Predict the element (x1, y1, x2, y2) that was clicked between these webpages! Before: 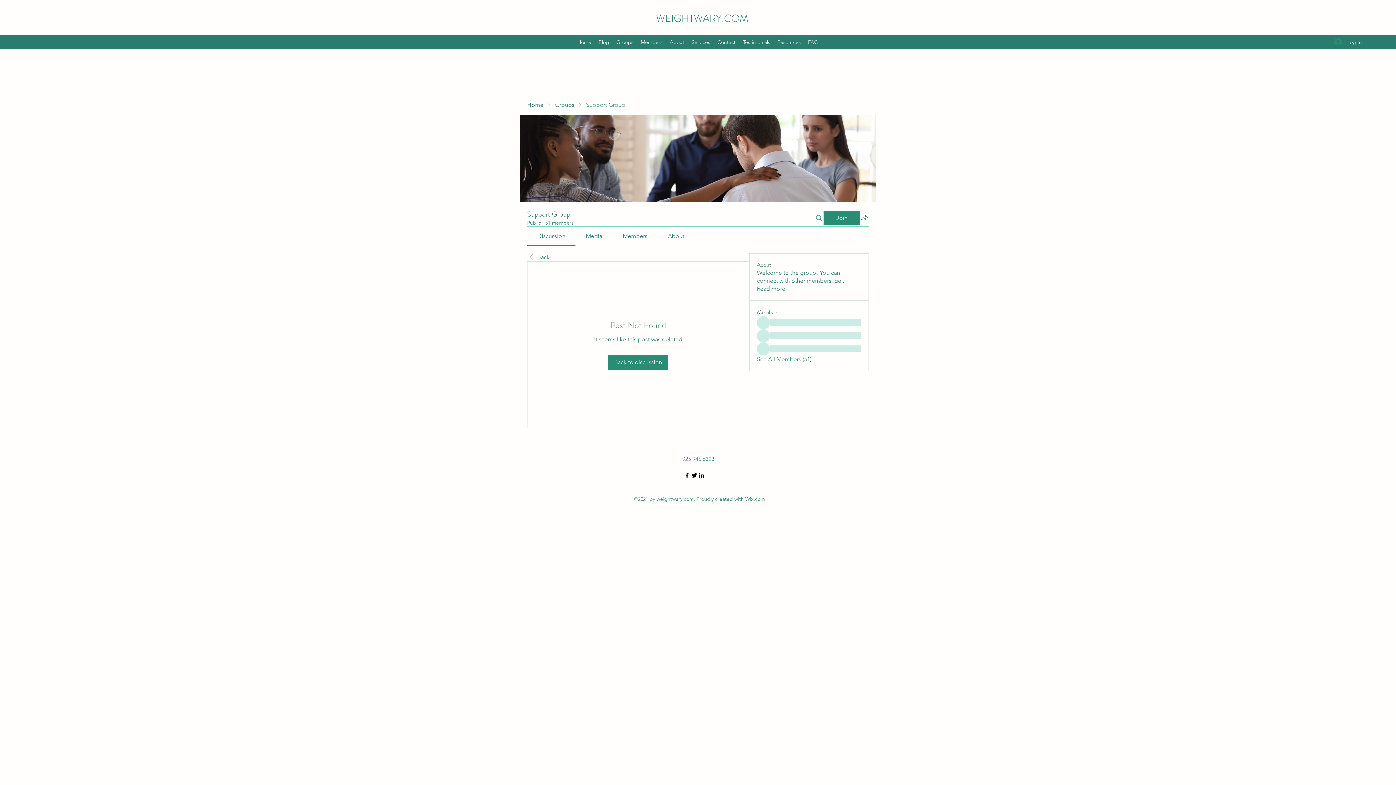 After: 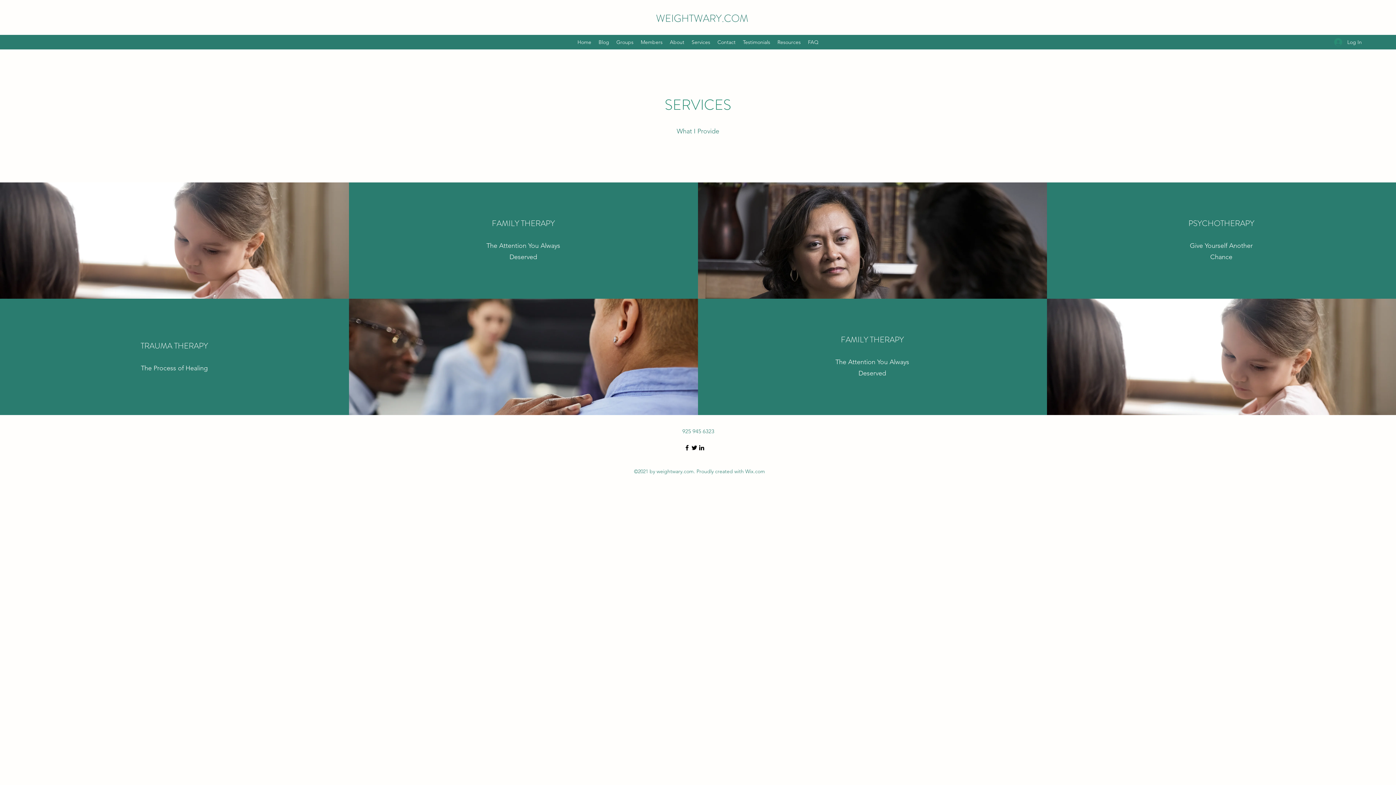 Action: label: Services bbox: (688, 36, 714, 47)